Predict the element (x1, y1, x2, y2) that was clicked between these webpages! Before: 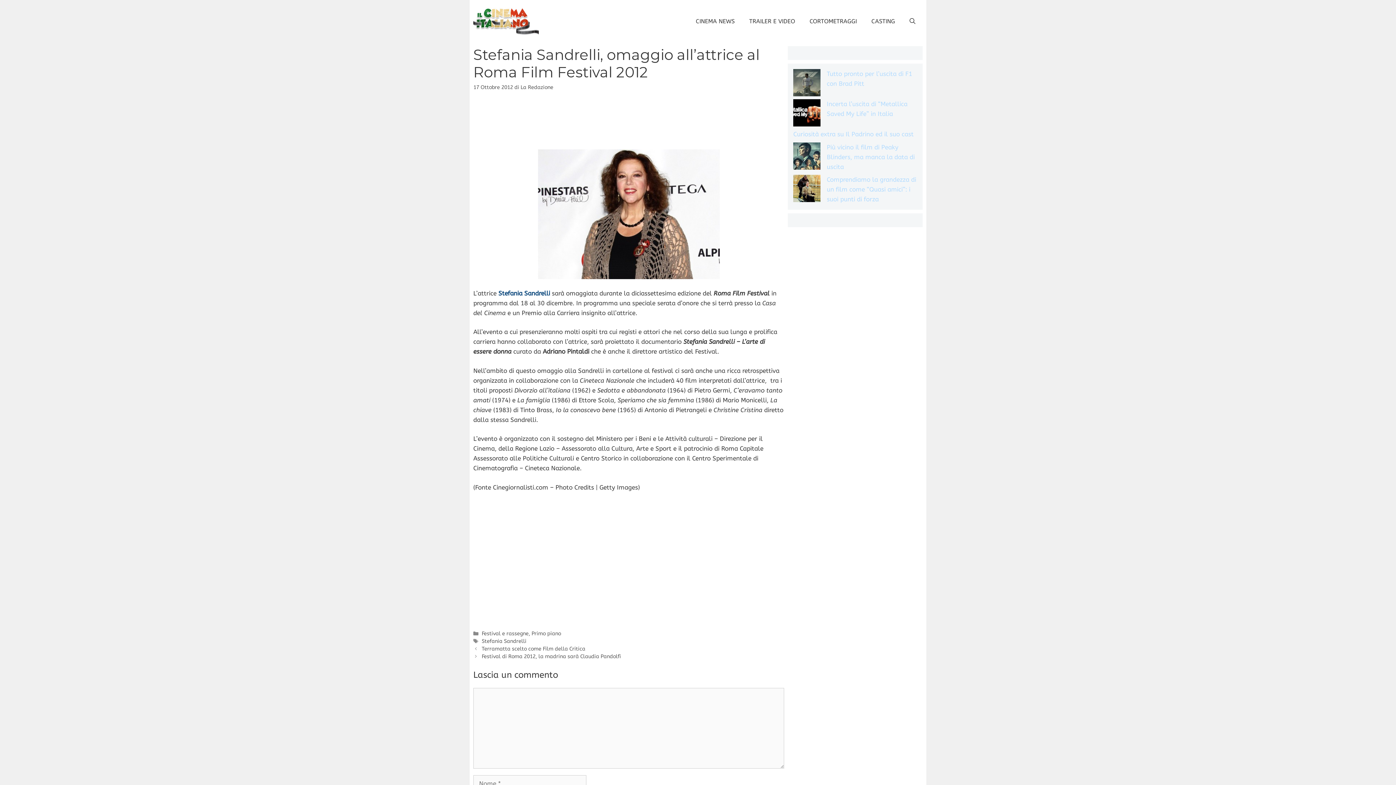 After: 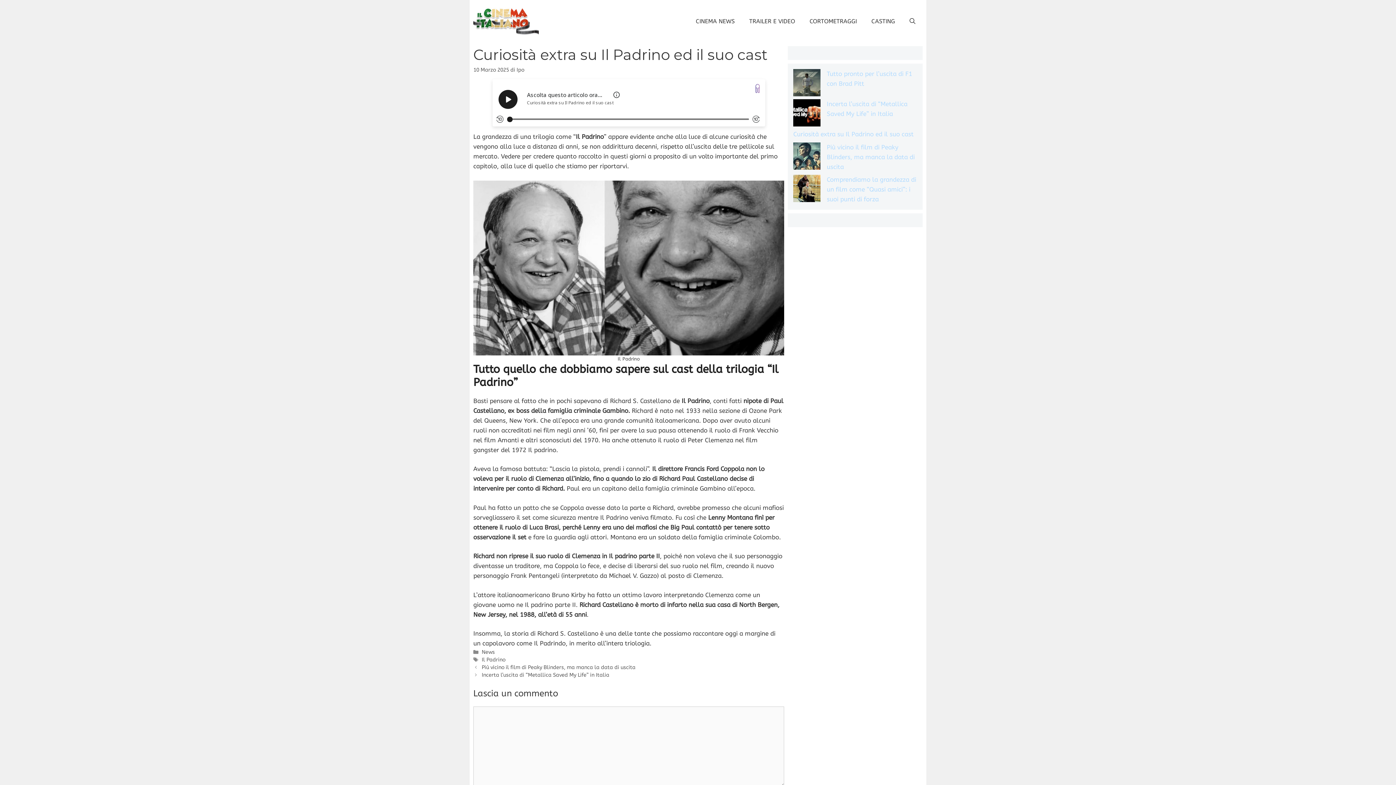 Action: label: Curiosità extra su Il Padrino ed il suo cast bbox: (793, 130, 913, 137)